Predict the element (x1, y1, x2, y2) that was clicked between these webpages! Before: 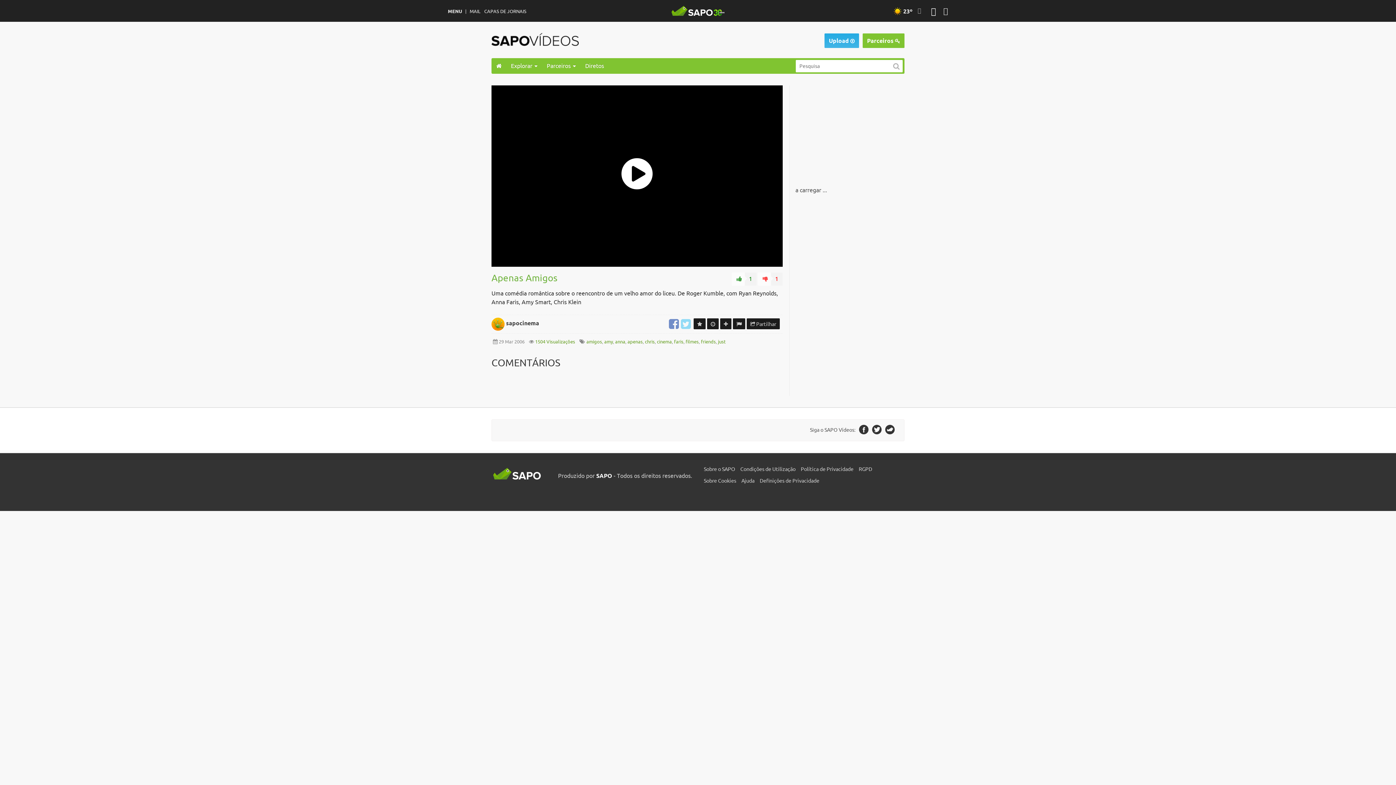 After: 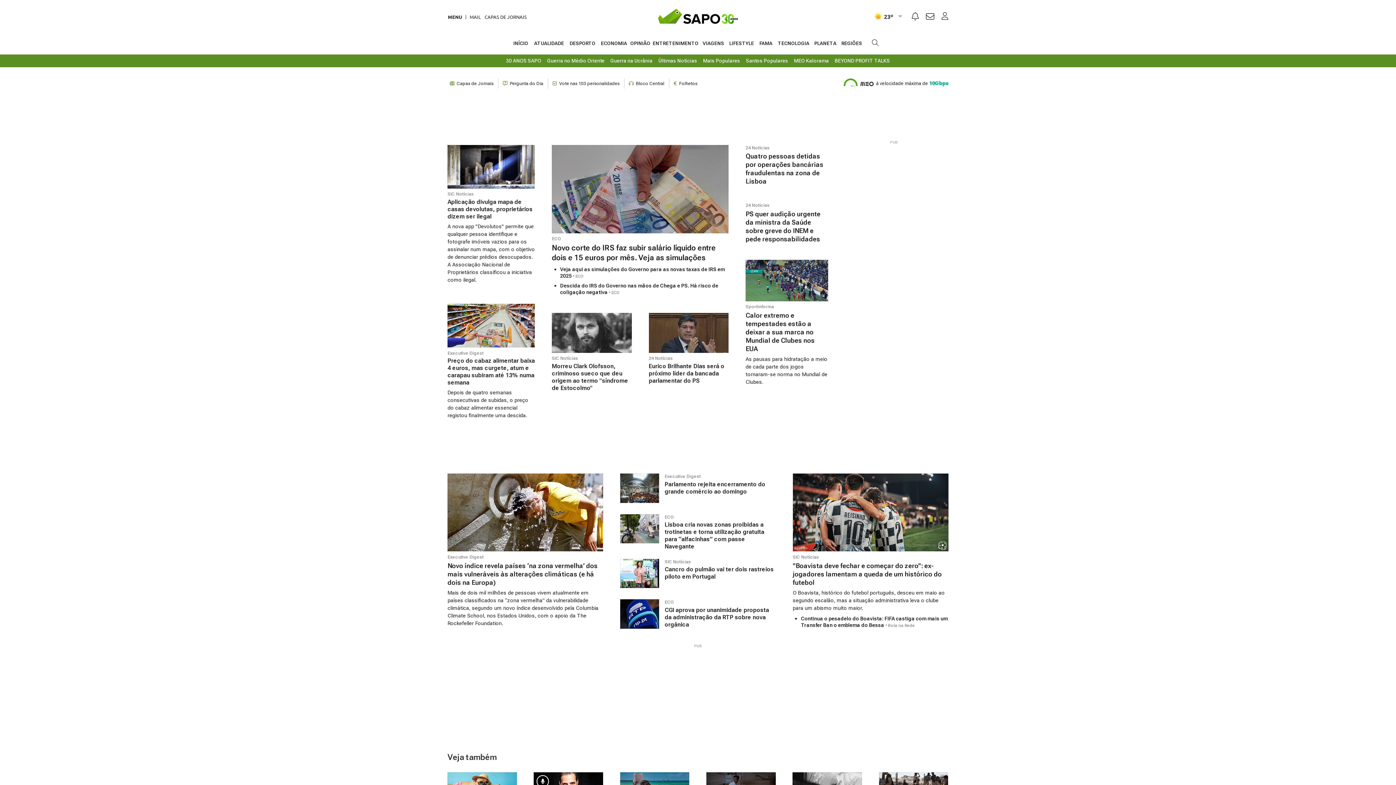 Action: bbox: (671, 0, 724, 21)